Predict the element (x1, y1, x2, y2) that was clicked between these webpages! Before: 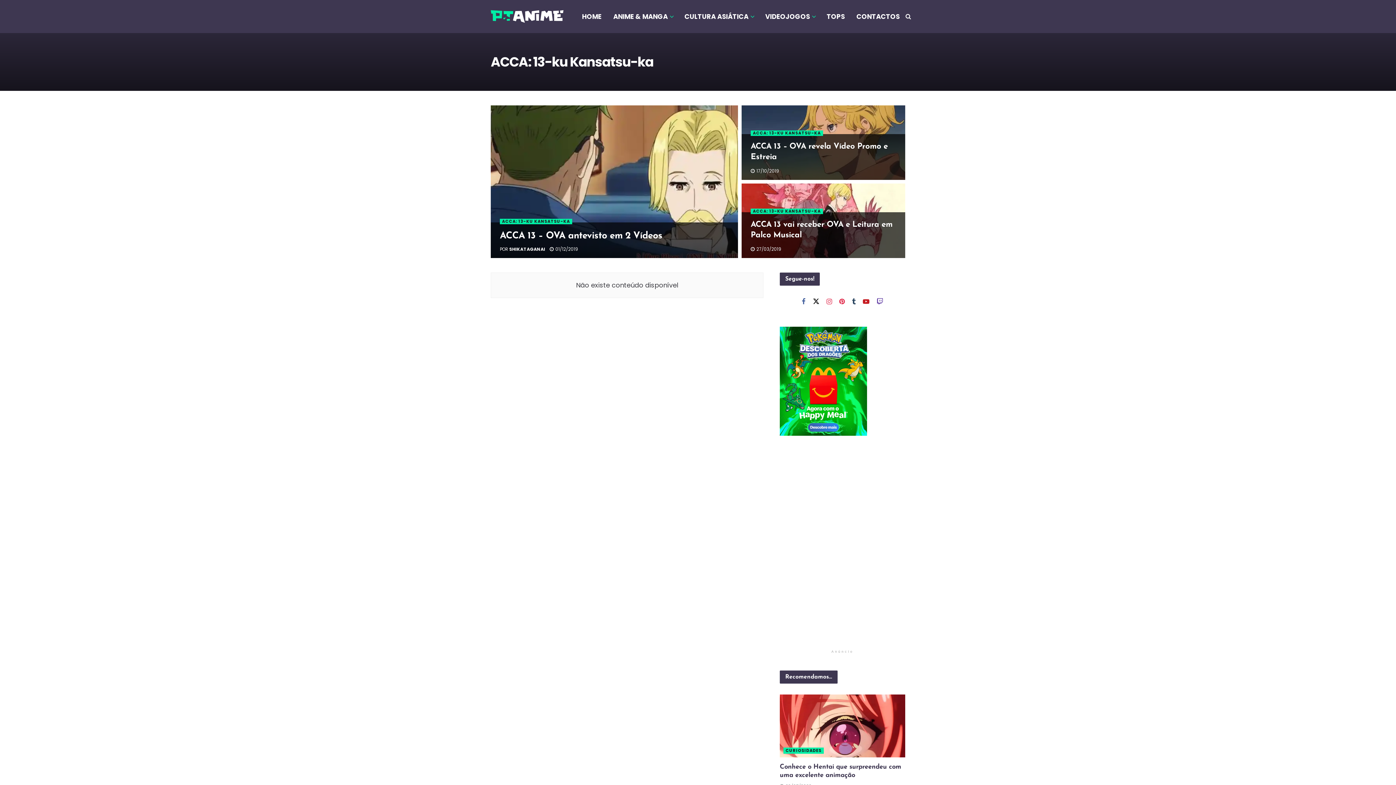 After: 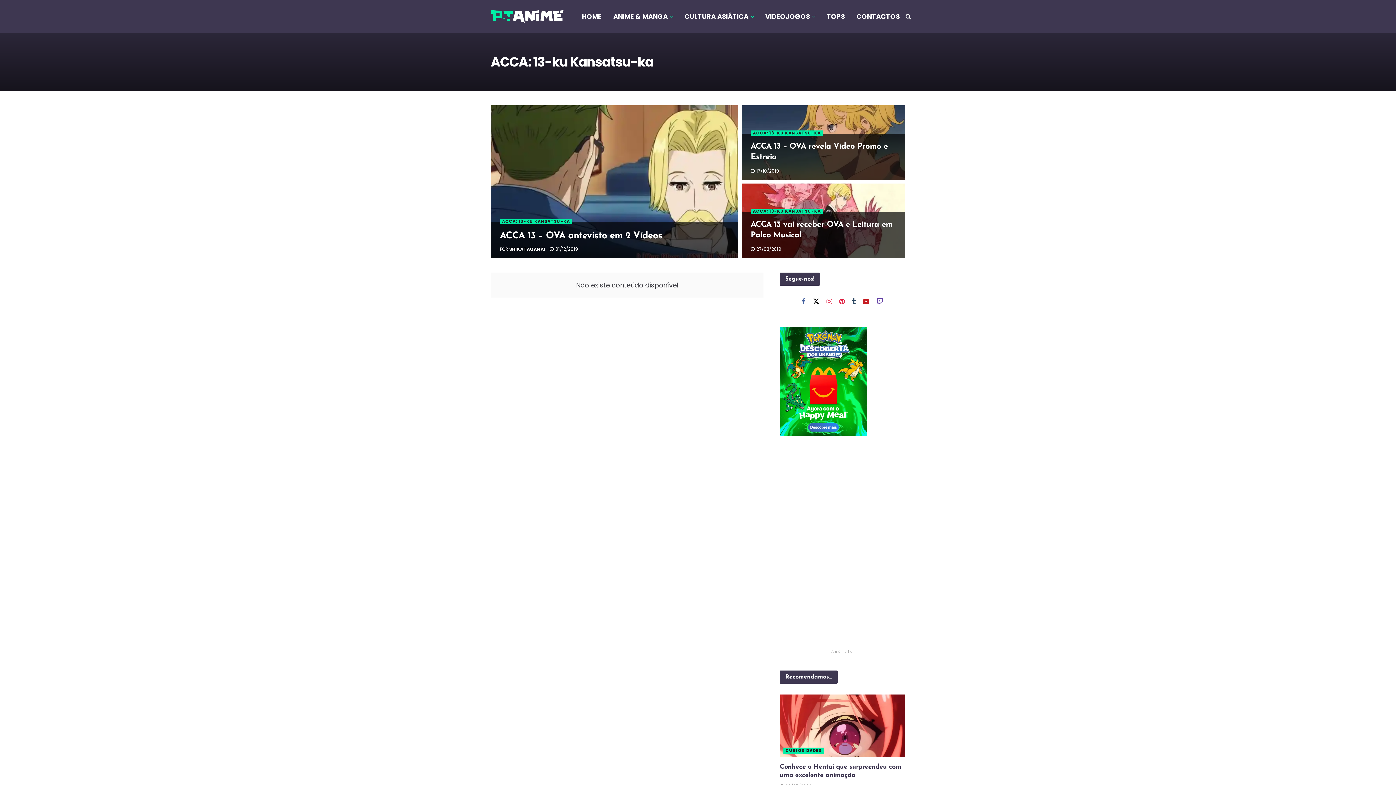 Action: bbox: (500, 218, 572, 224) label: ACCA: 13-KU KANSATSU-KA